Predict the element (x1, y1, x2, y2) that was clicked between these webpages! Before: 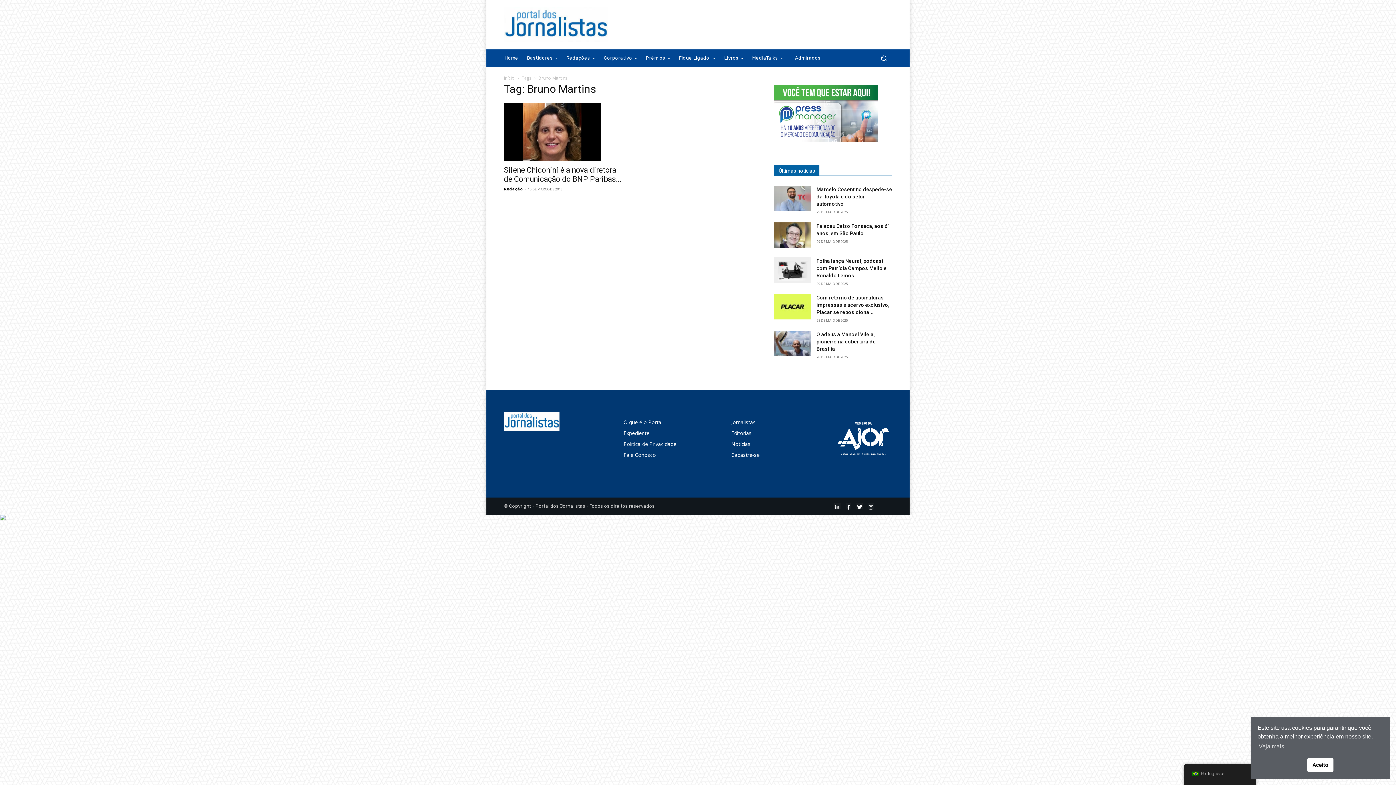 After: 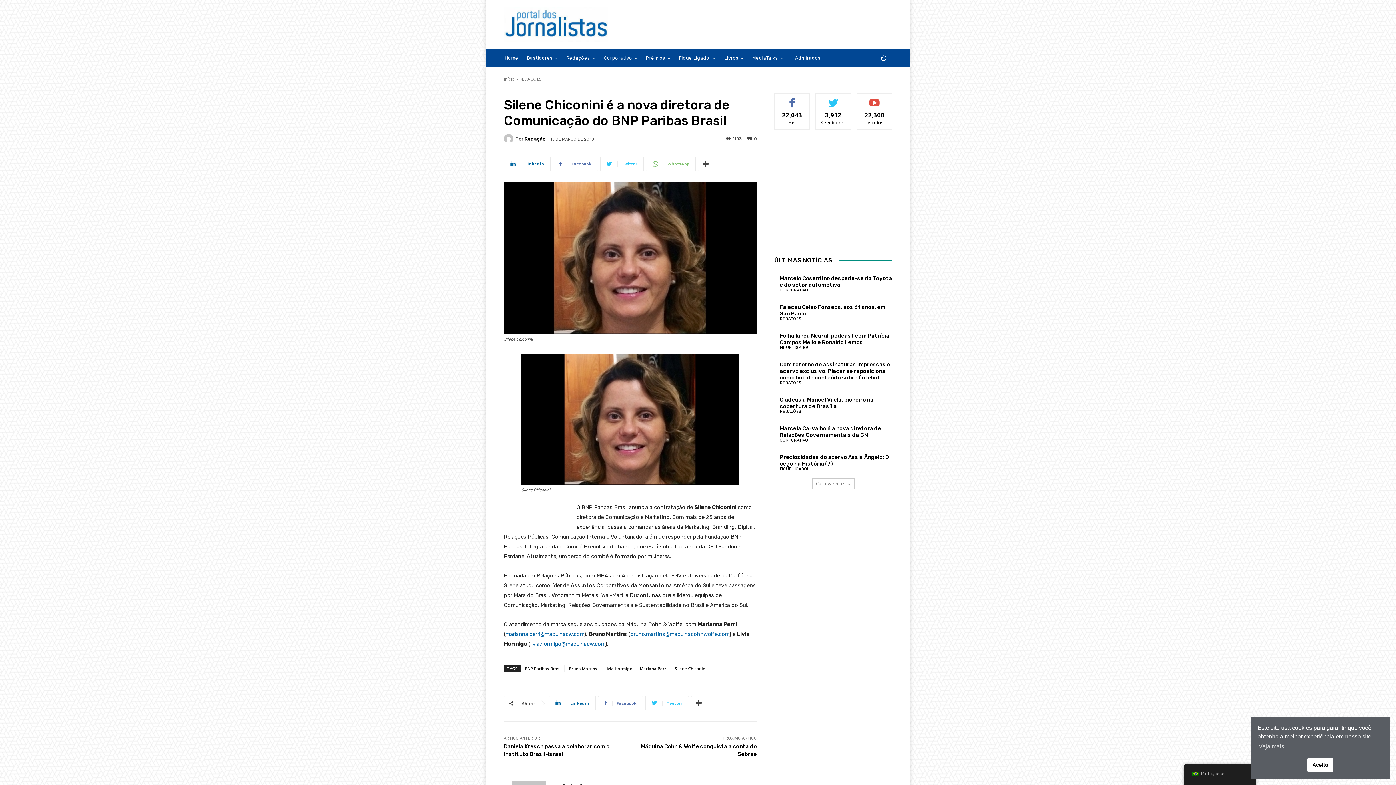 Action: bbox: (504, 165, 621, 183) label: Silene Chiconini é a nova diretora de Comunicação do BNP Paribas...